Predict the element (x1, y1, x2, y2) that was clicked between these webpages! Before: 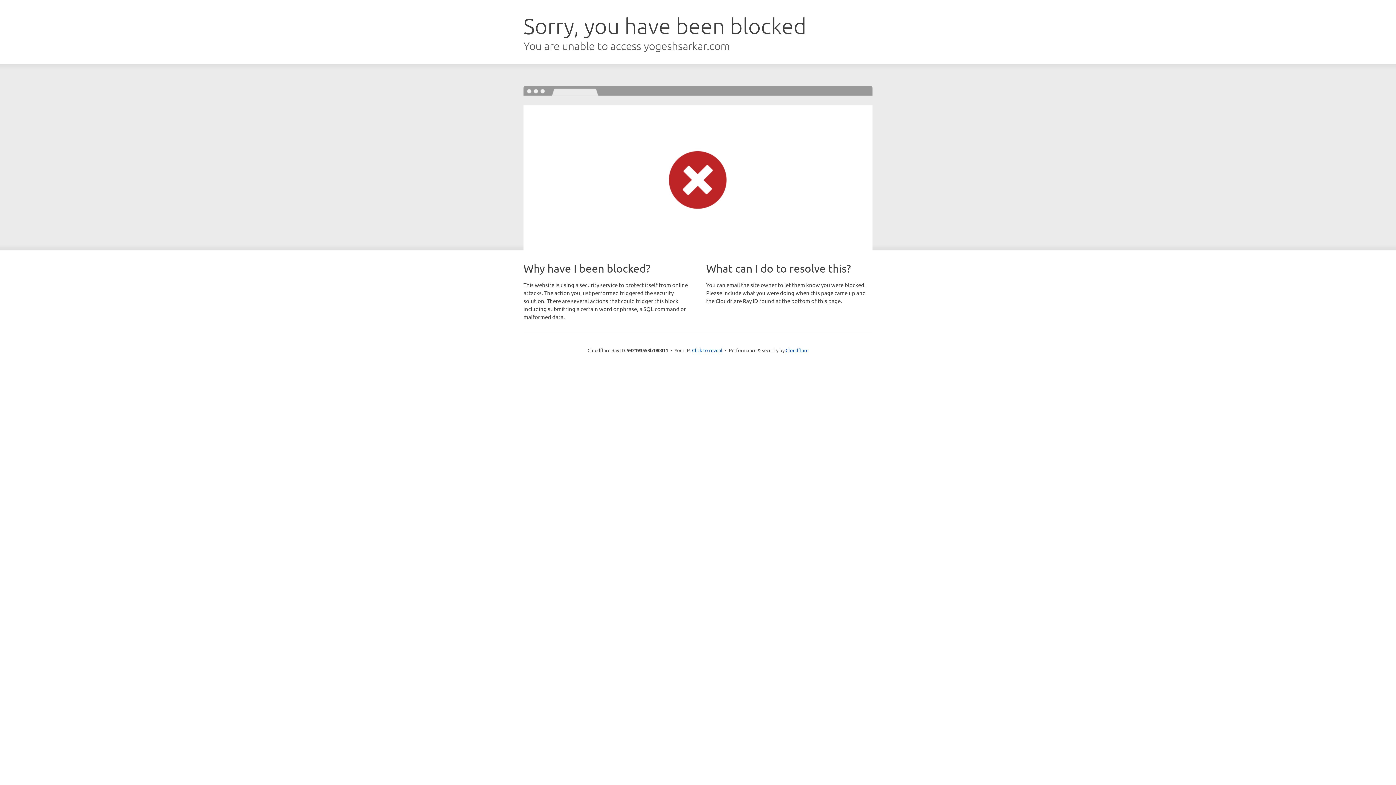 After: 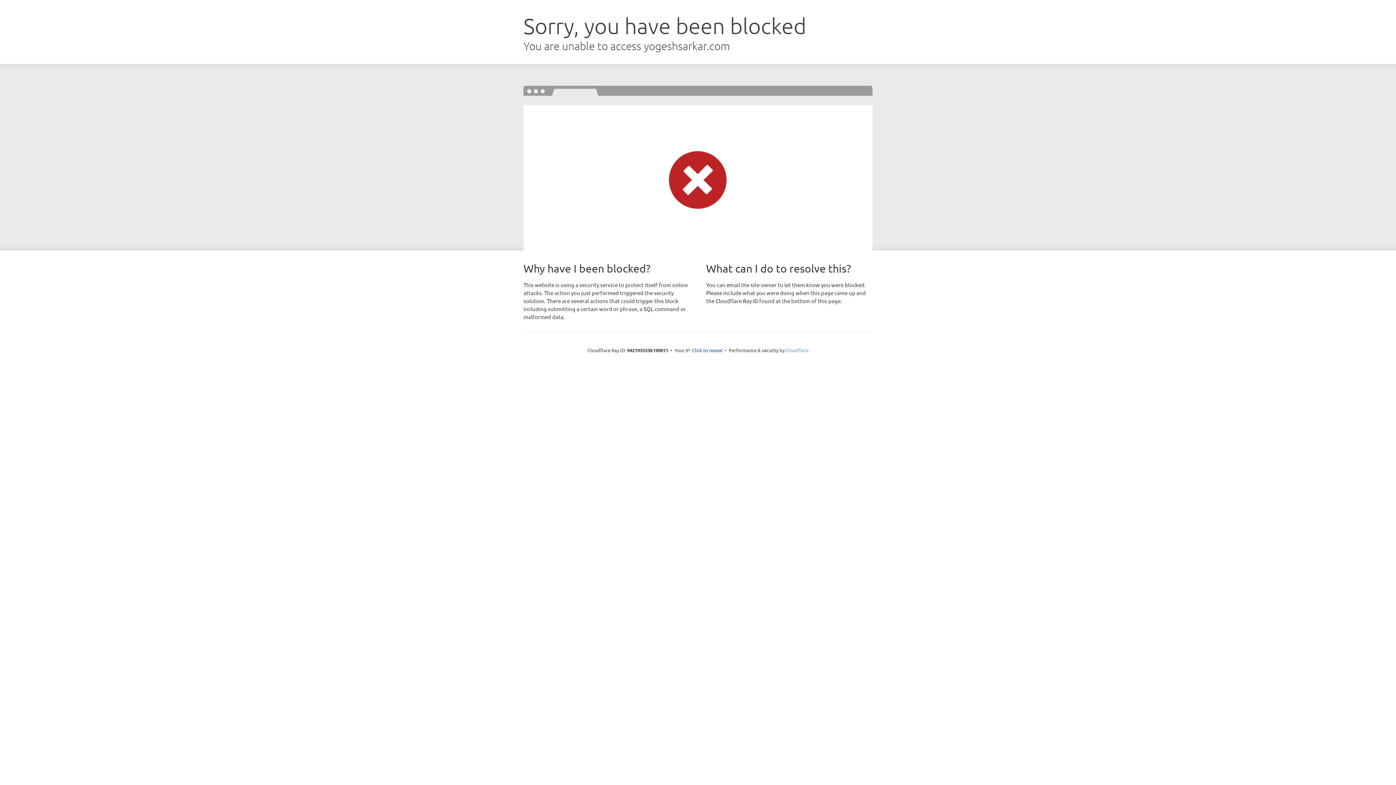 Action: bbox: (785, 347, 808, 353) label: Cloudflare